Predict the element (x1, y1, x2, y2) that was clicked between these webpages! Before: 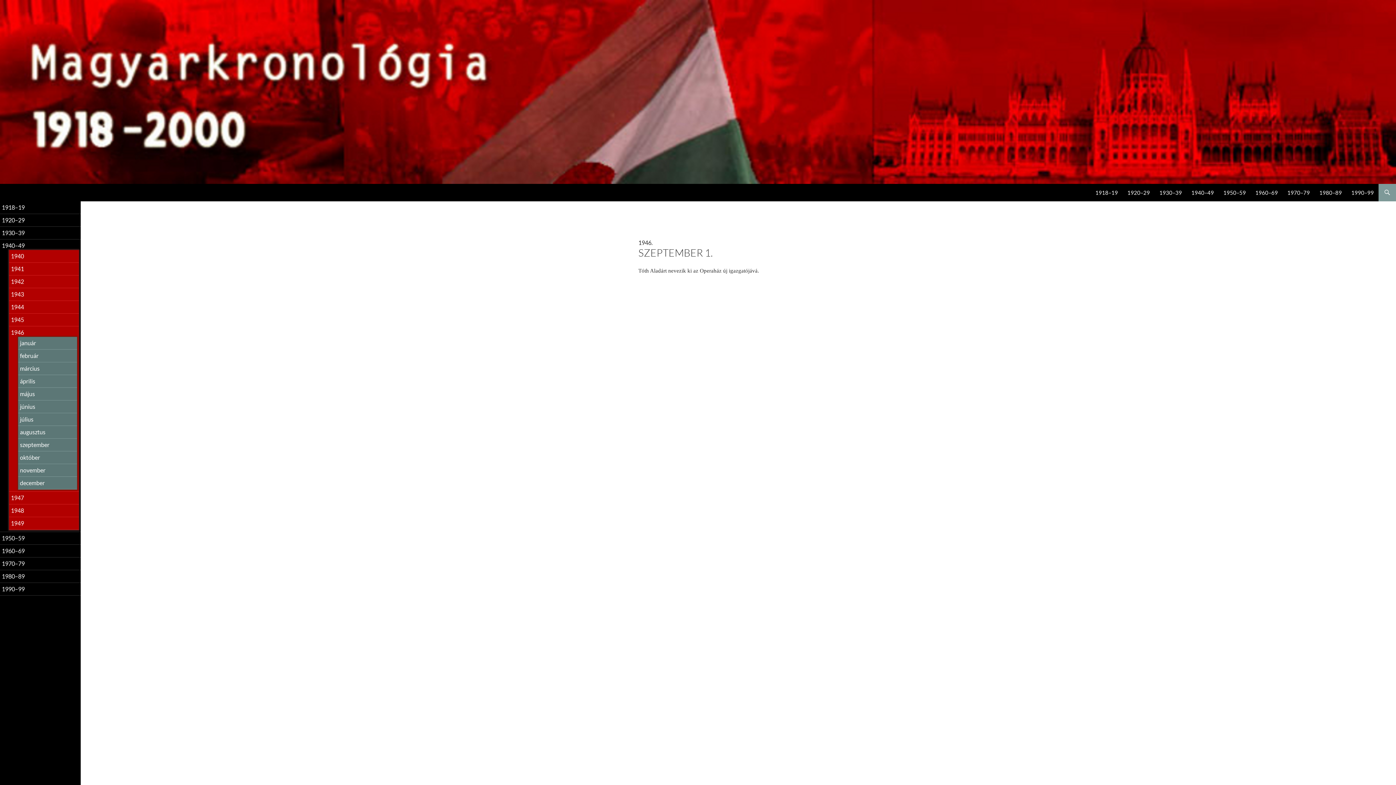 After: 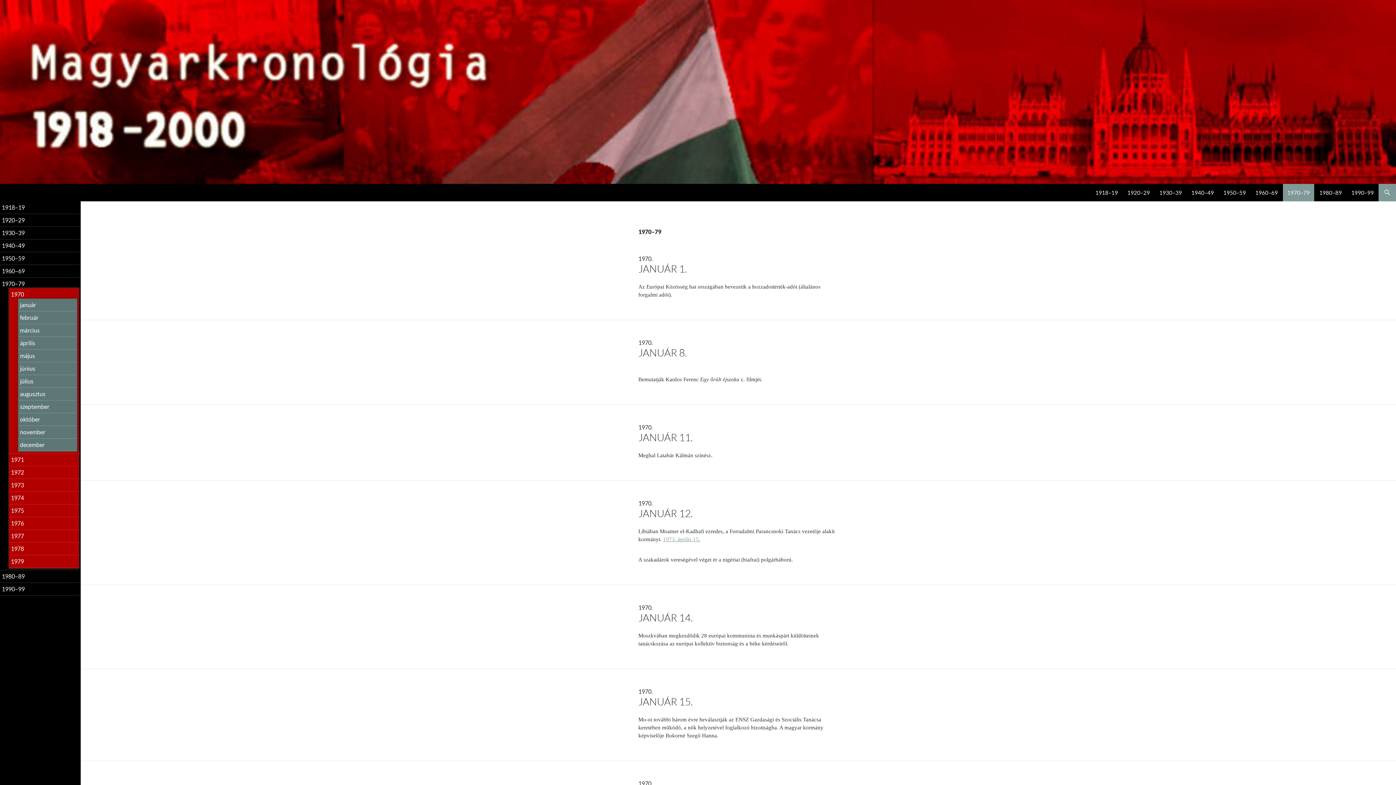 Action: label: 1970–79 bbox: (1283, 183, 1314, 201)